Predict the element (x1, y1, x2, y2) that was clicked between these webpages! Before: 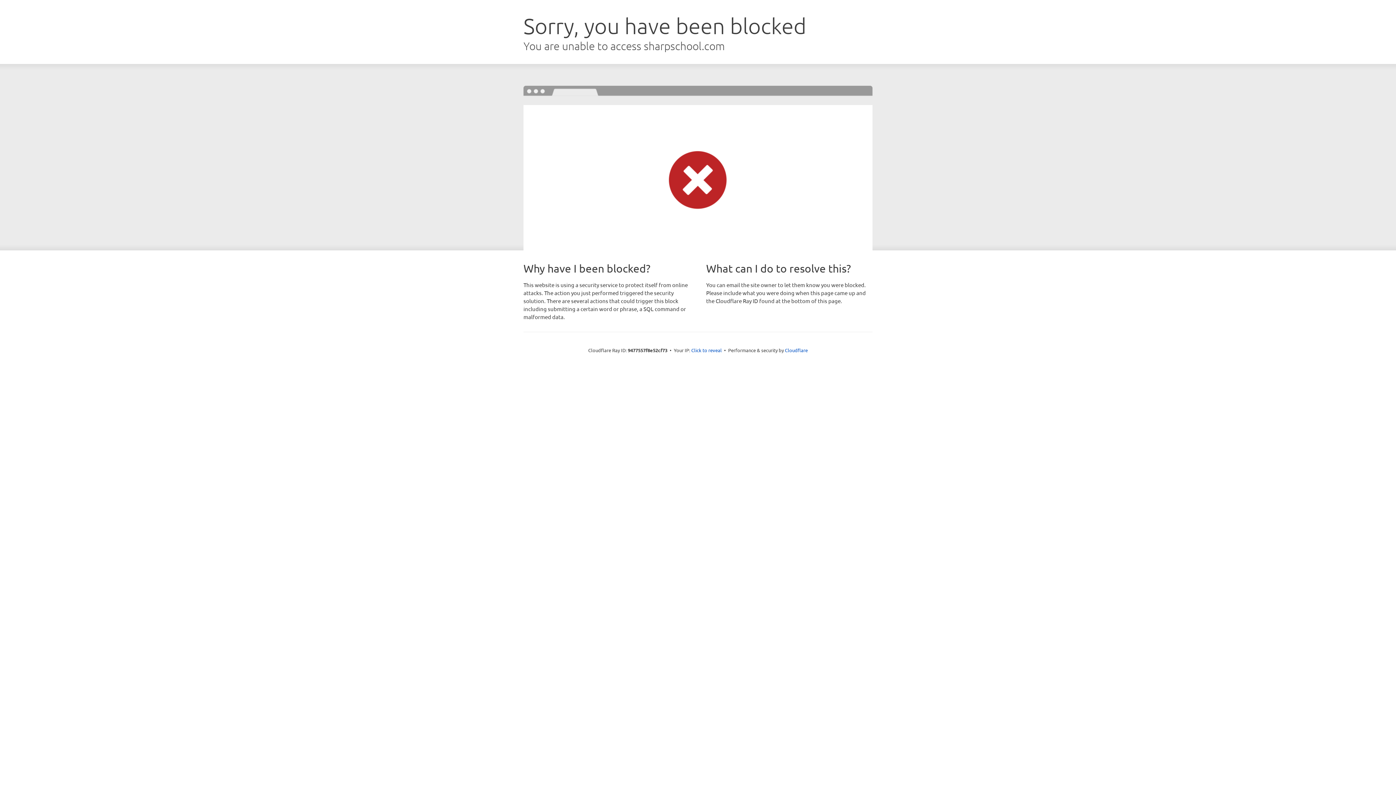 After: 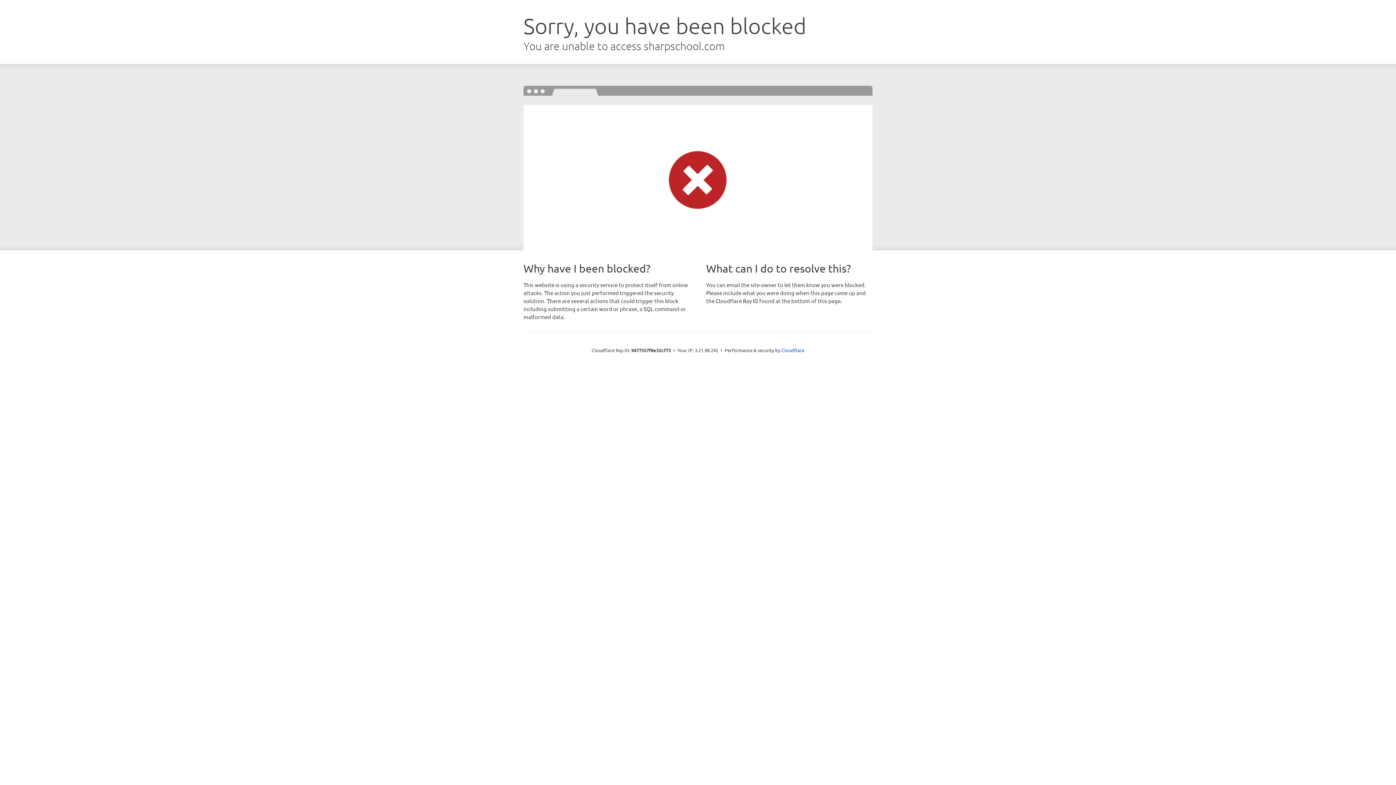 Action: label: Click to reveal bbox: (691, 346, 722, 353)